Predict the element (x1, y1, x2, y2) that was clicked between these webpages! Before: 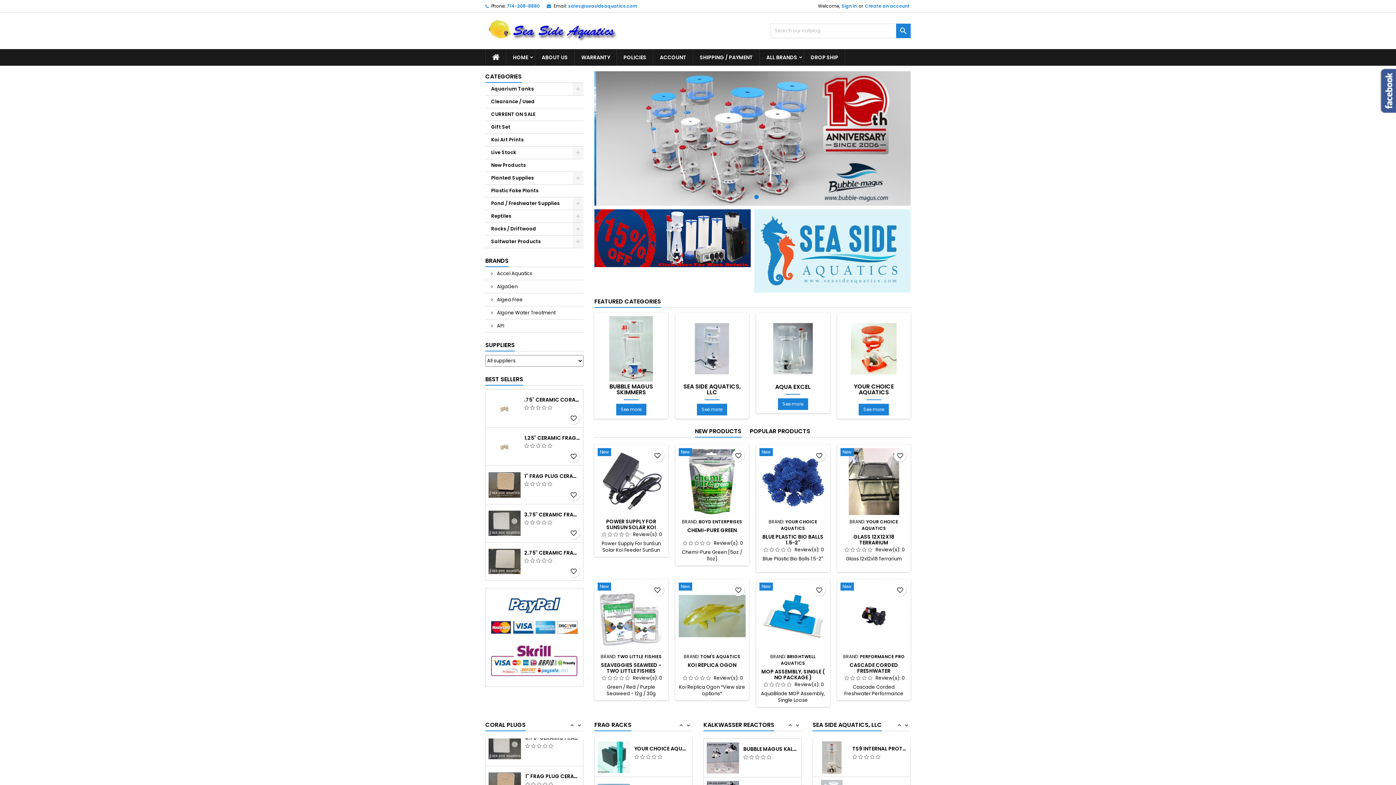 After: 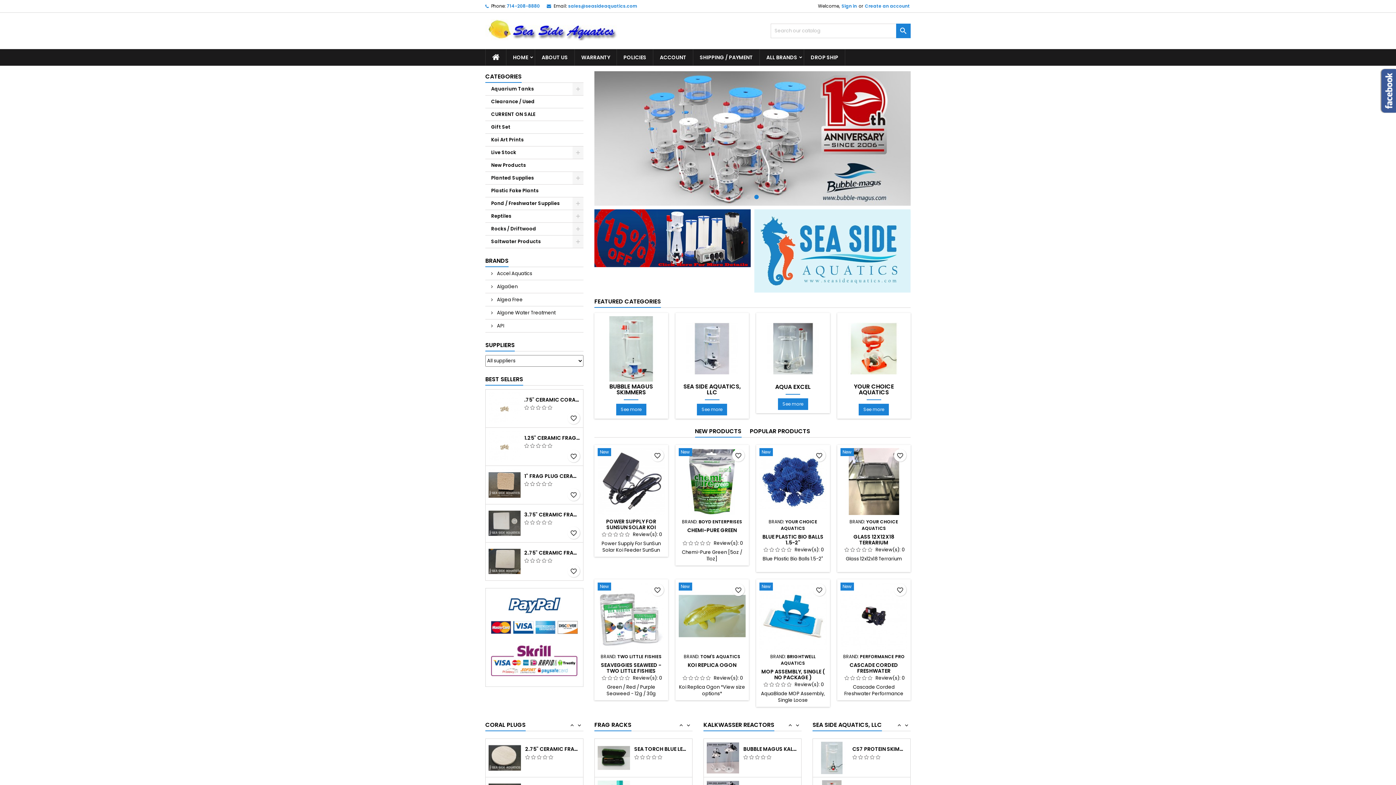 Action: bbox: (706, 754, 739, 761)